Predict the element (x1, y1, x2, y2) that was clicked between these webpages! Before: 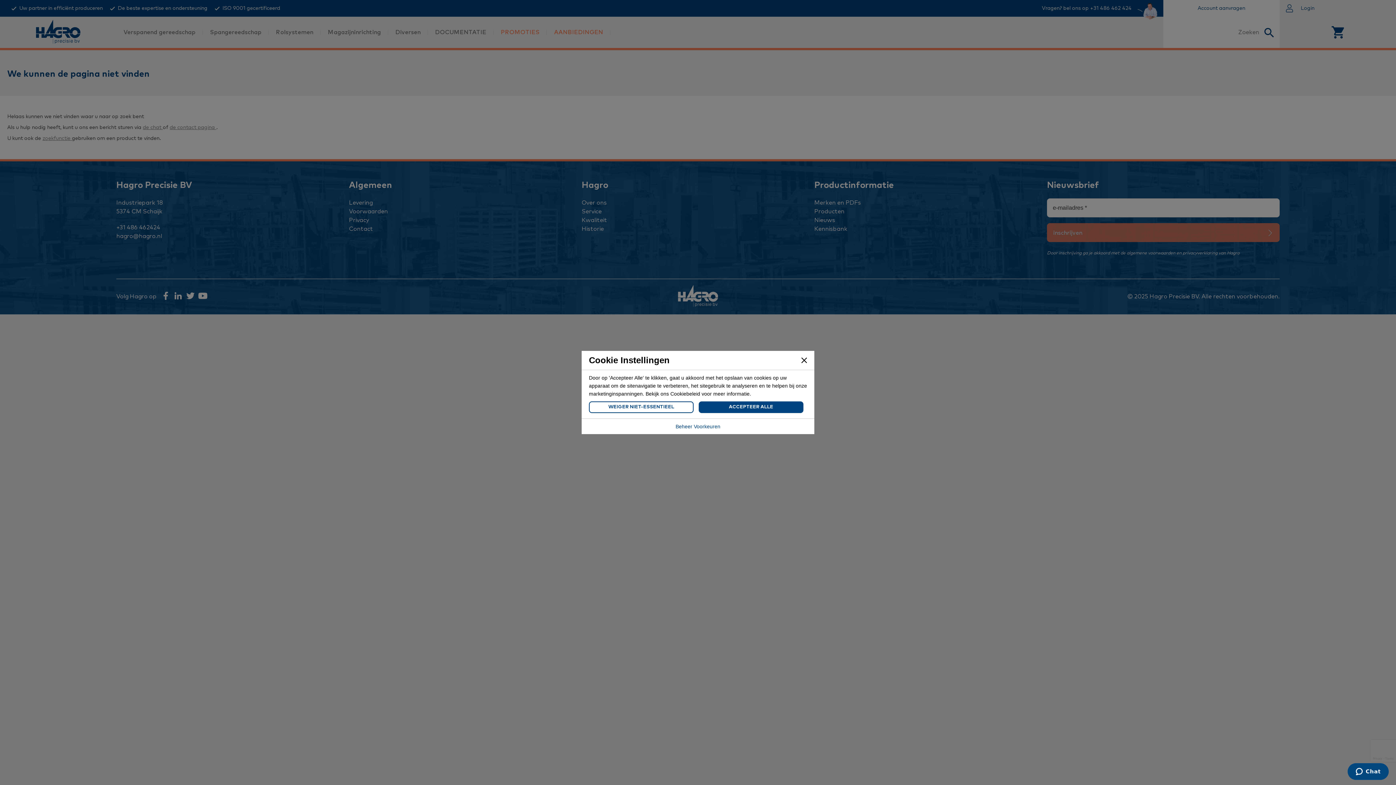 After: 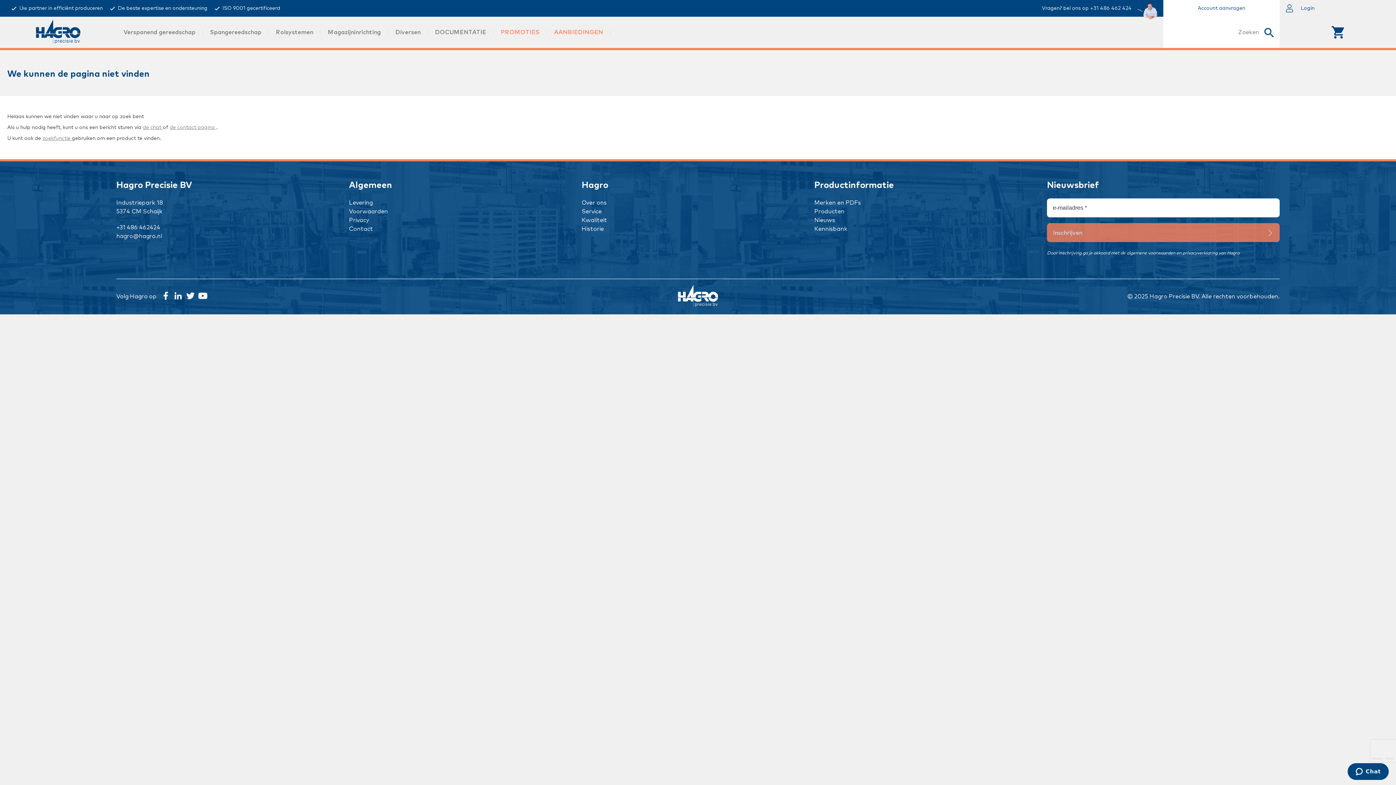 Action: label: ACCEPTEER ALLE bbox: (698, 401, 803, 413)